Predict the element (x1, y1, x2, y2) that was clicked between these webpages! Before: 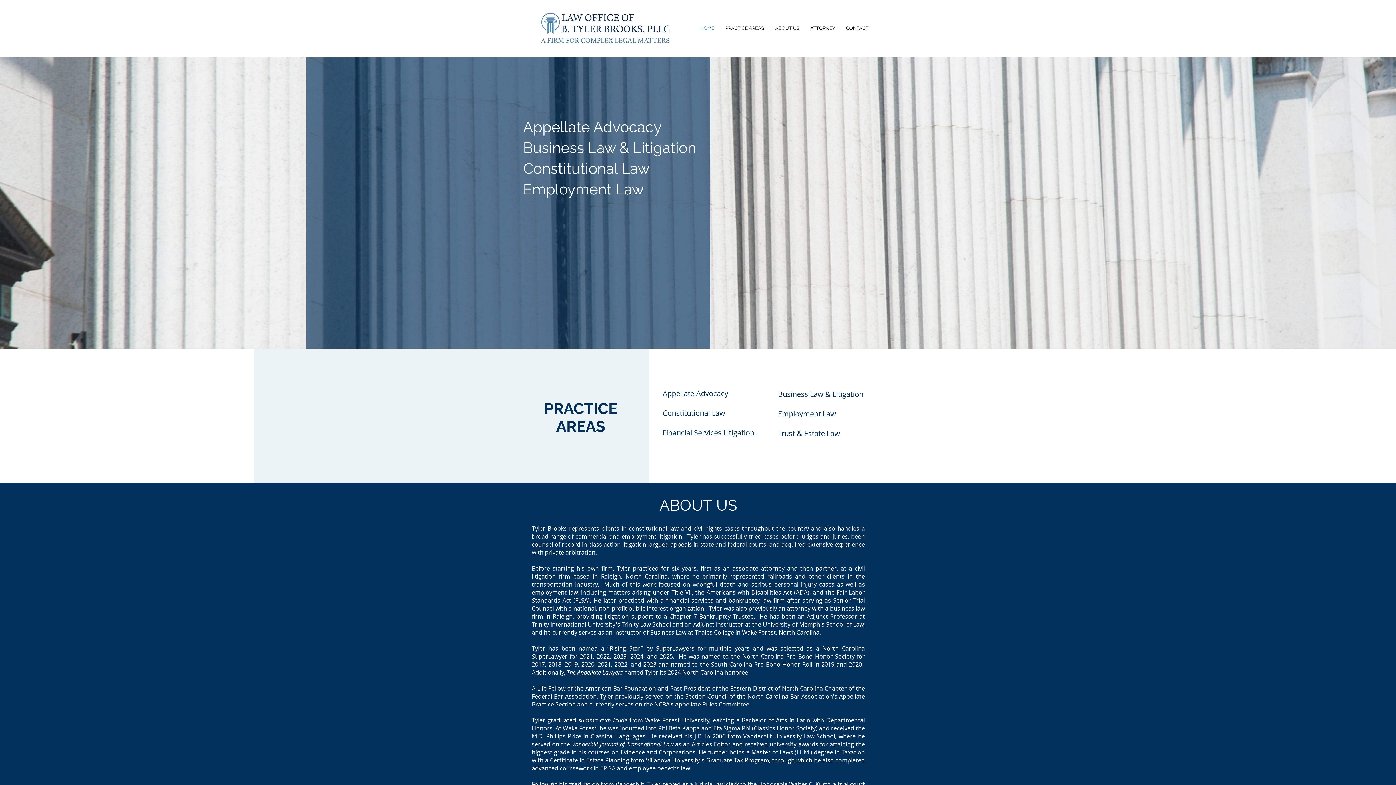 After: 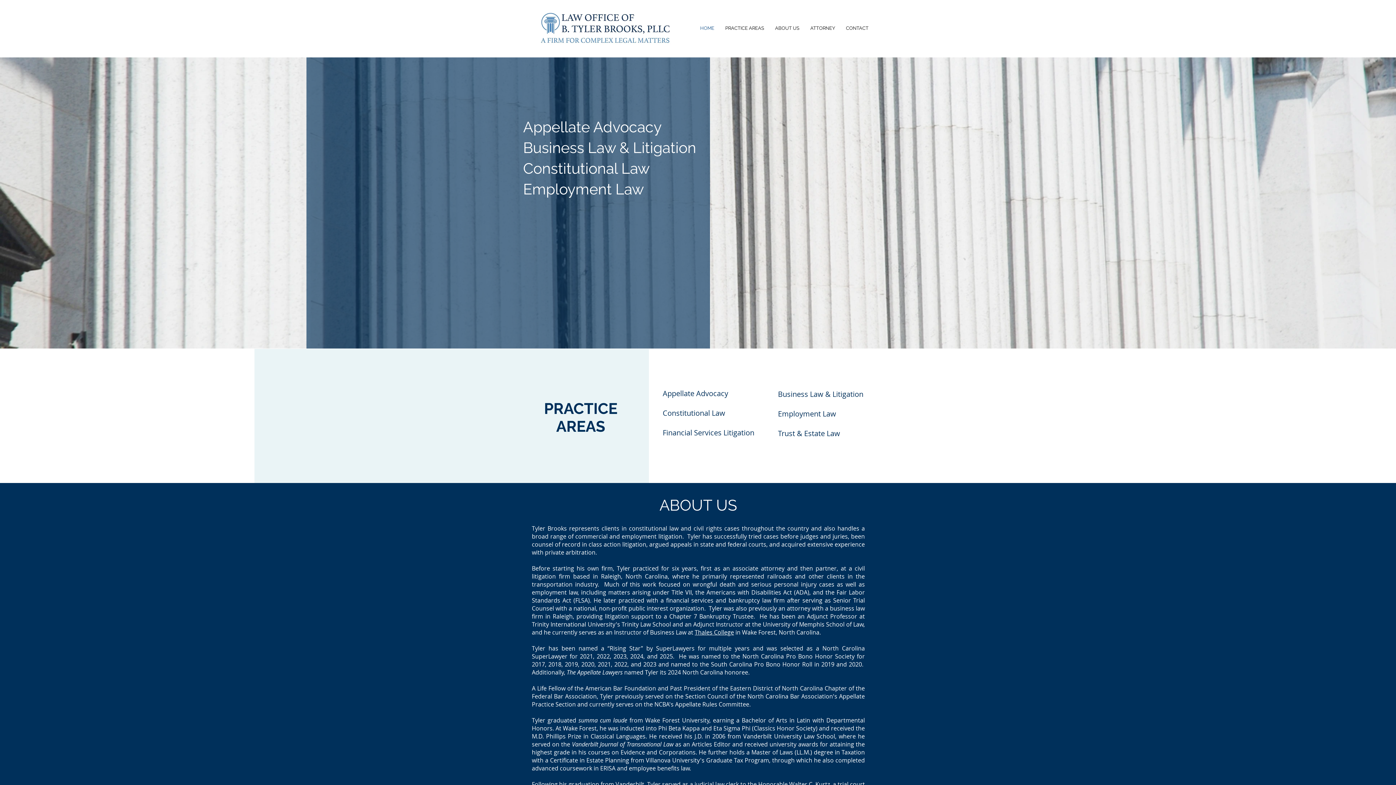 Action: bbox: (840, 22, 874, 33) label: CONTACT